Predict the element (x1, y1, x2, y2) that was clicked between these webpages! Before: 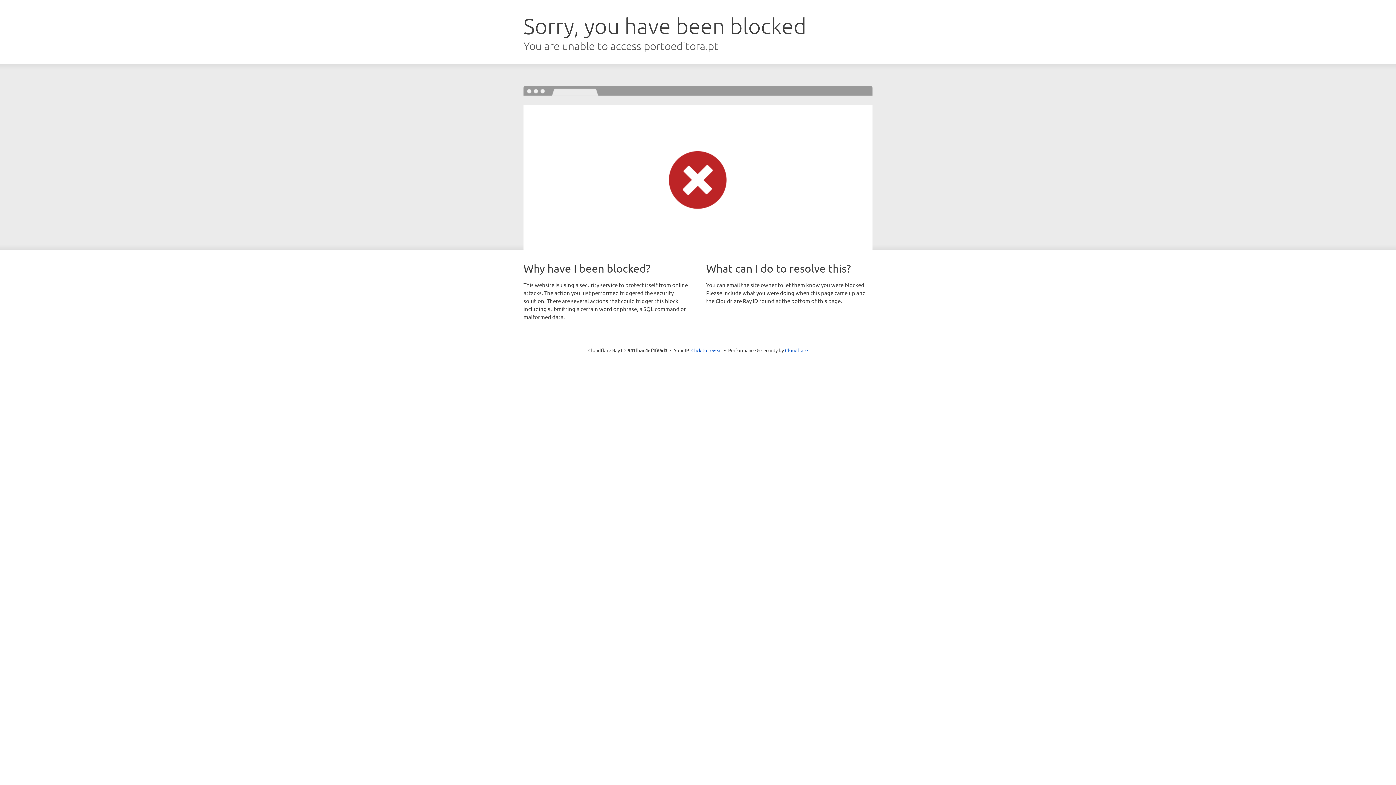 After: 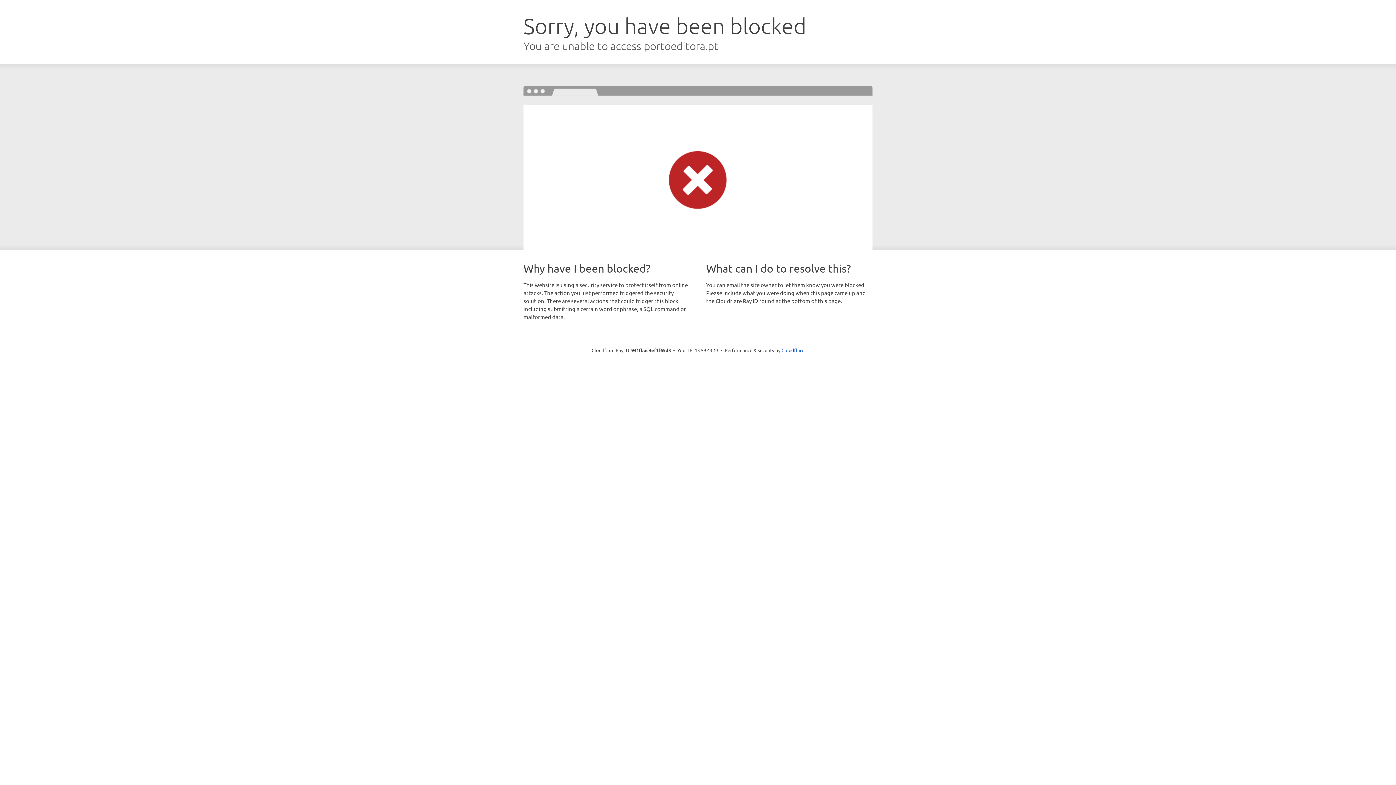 Action: label: Click to reveal bbox: (691, 346, 722, 353)